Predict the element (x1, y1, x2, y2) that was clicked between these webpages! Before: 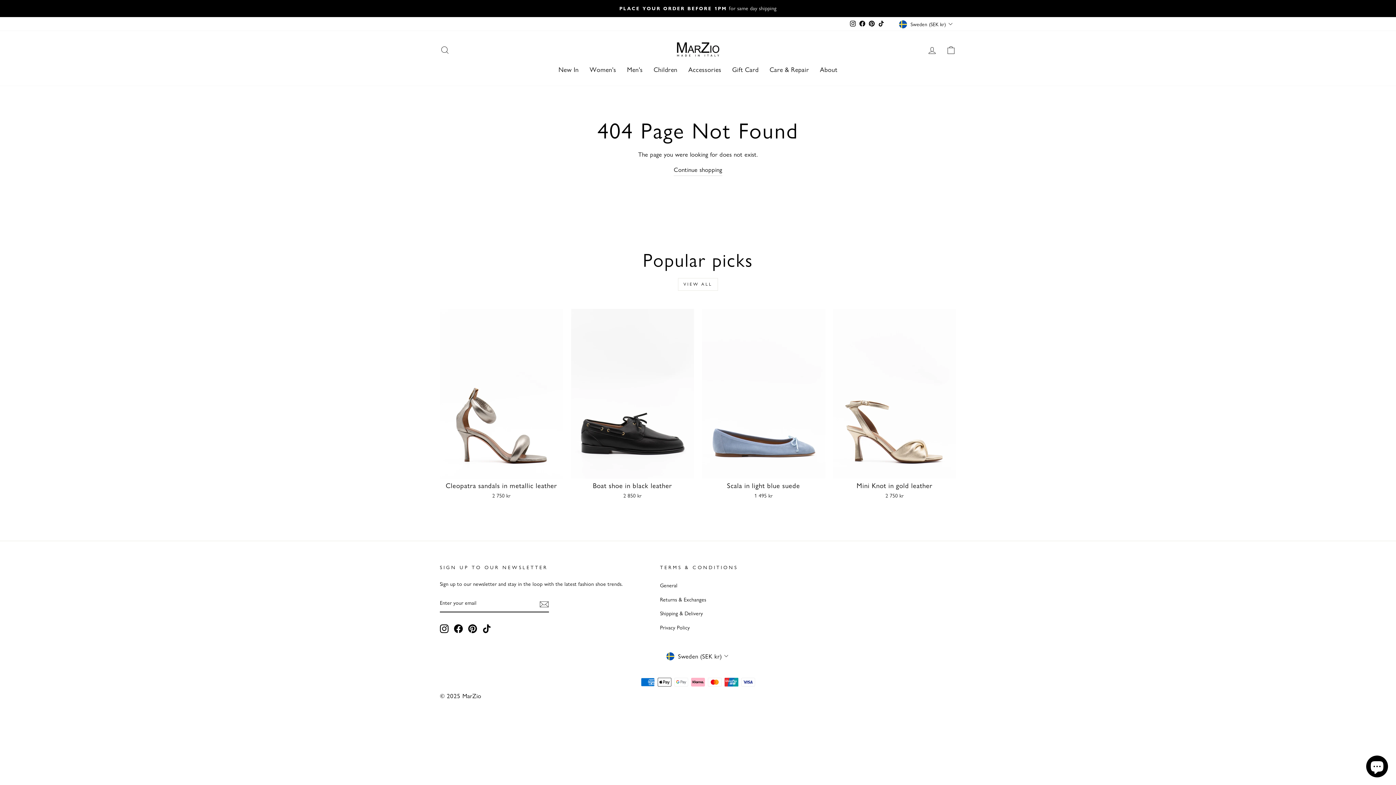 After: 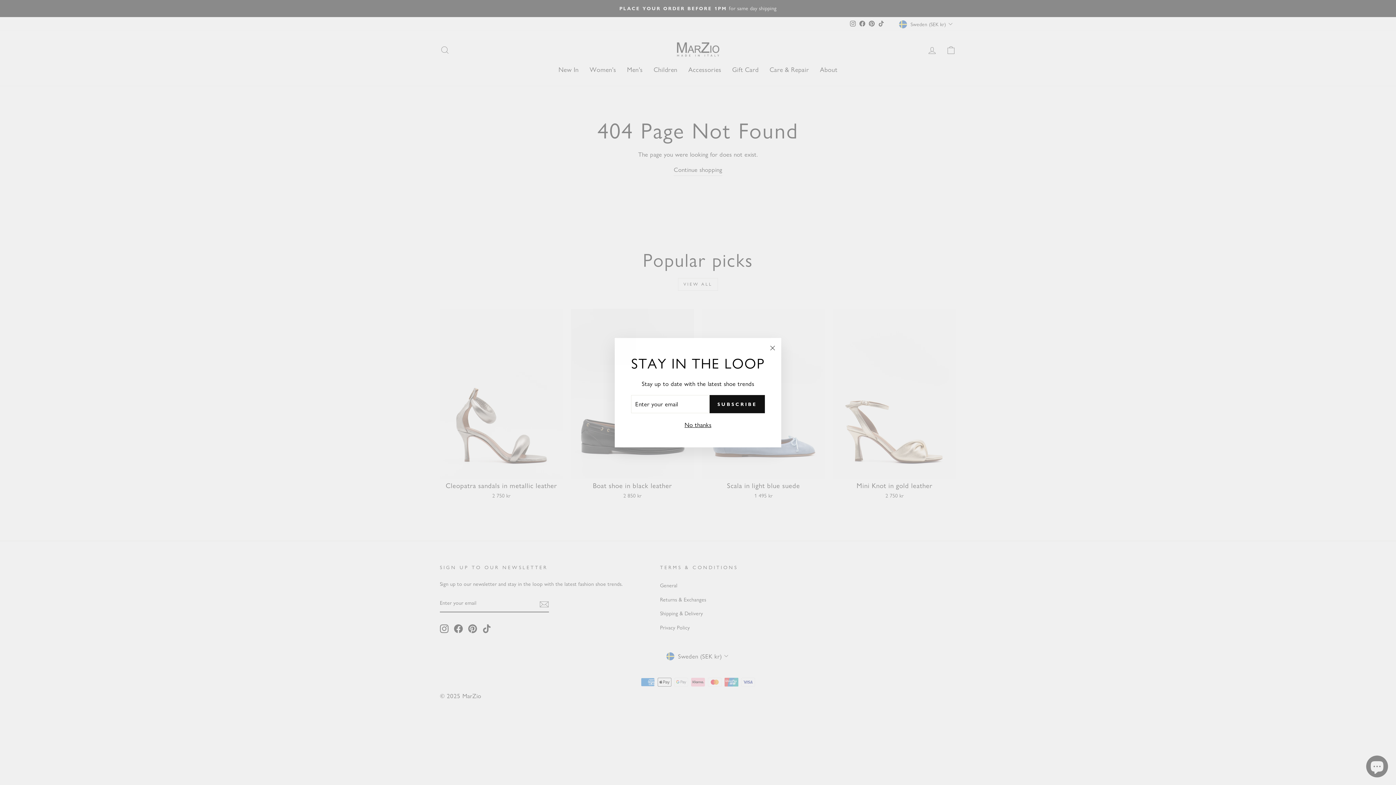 Action: label: Sweden (SEK kr) bbox: (897, 17, 956, 30)